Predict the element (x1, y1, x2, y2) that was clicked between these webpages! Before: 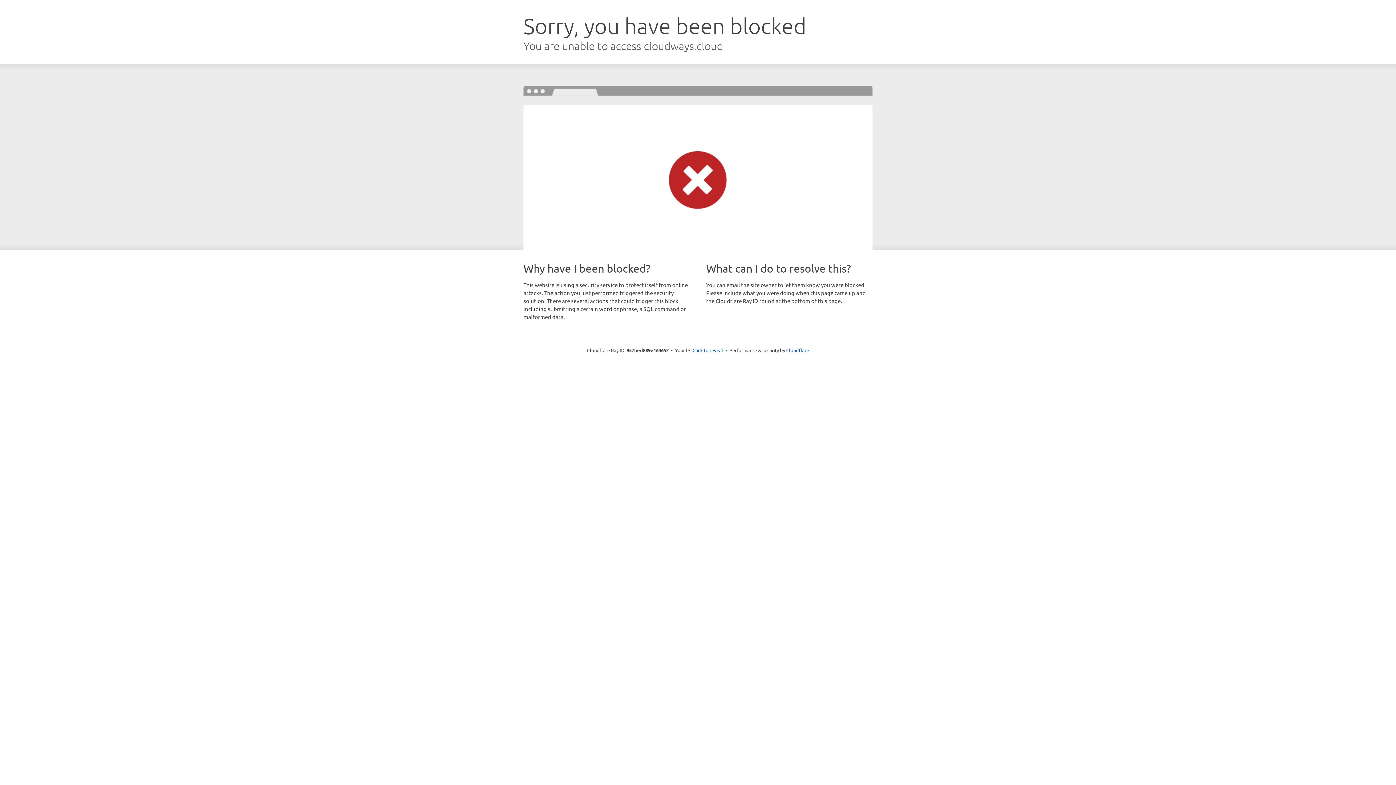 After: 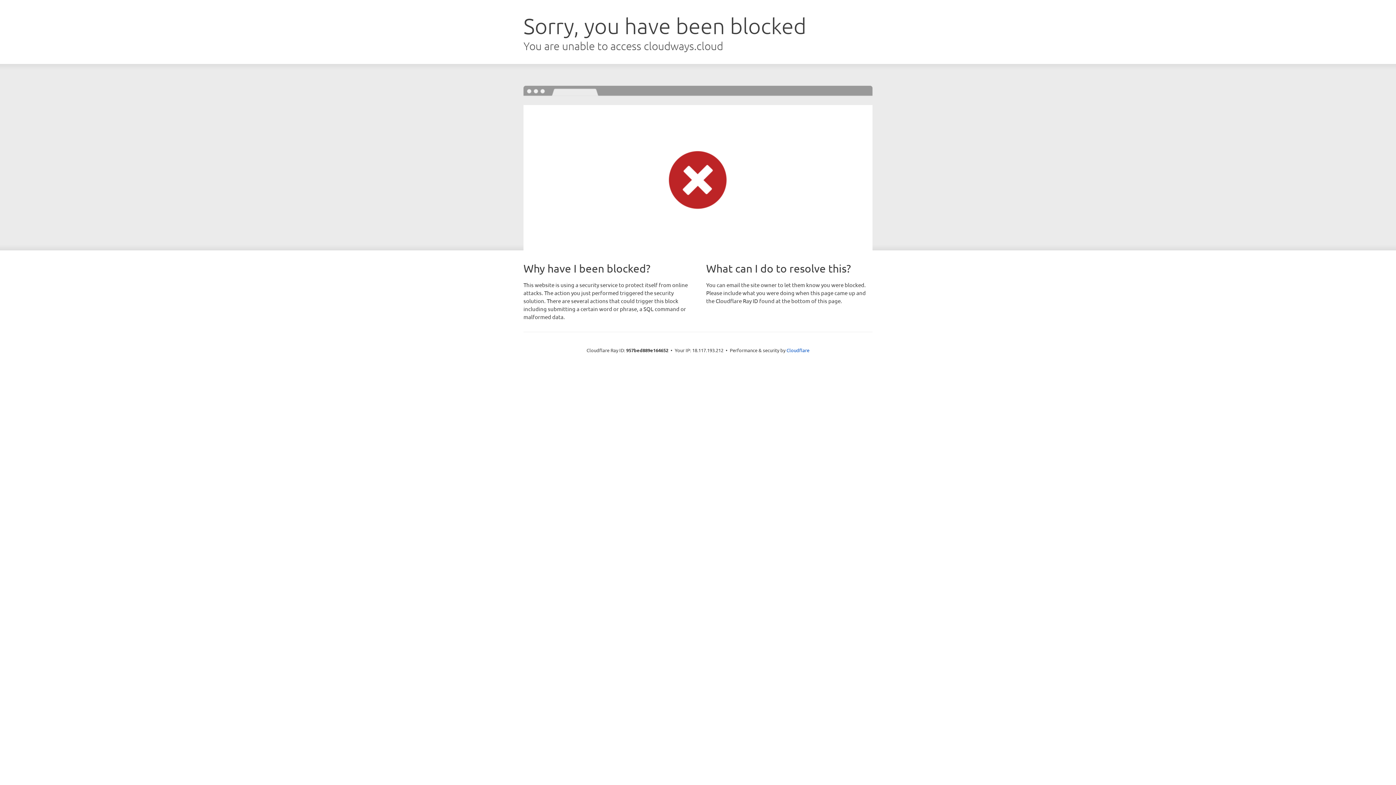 Action: label: Click to reveal bbox: (692, 346, 723, 353)